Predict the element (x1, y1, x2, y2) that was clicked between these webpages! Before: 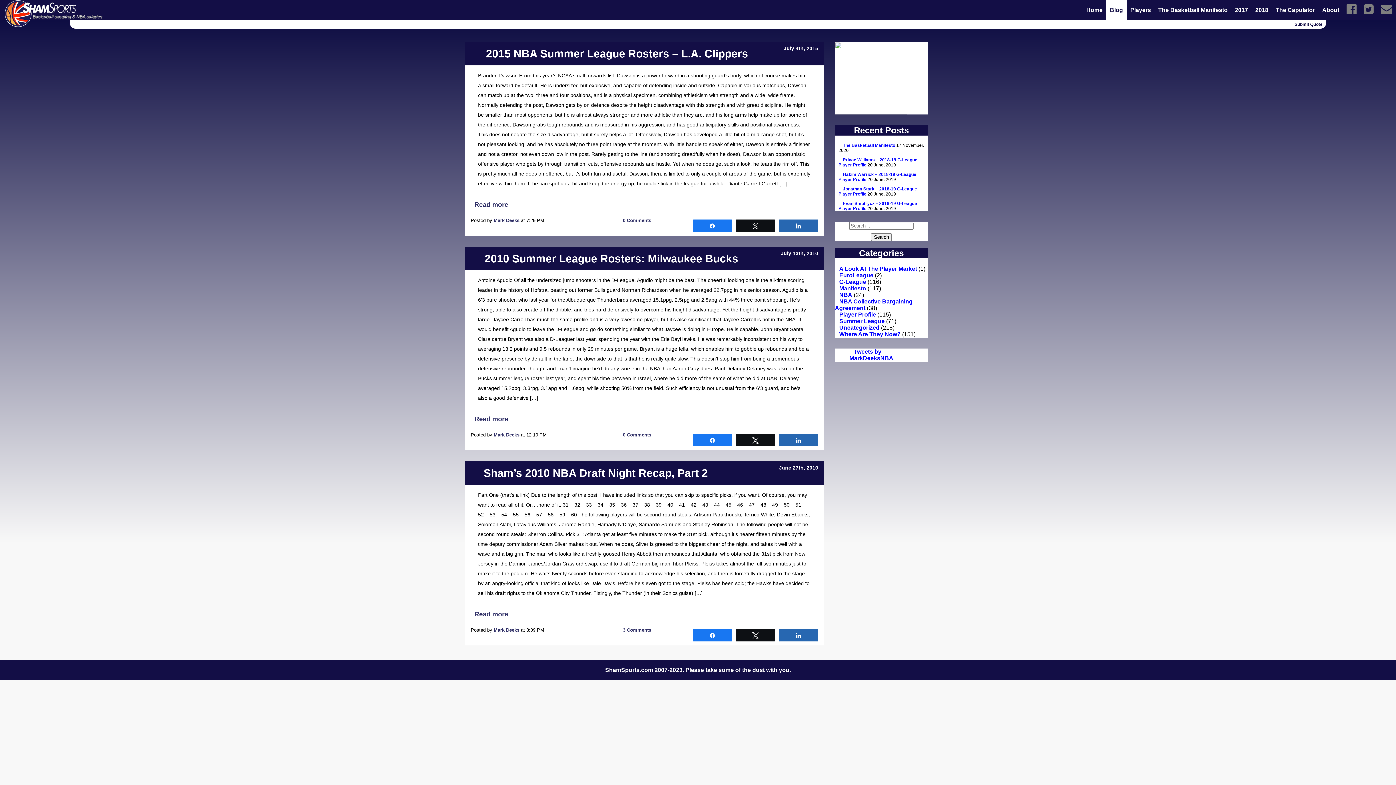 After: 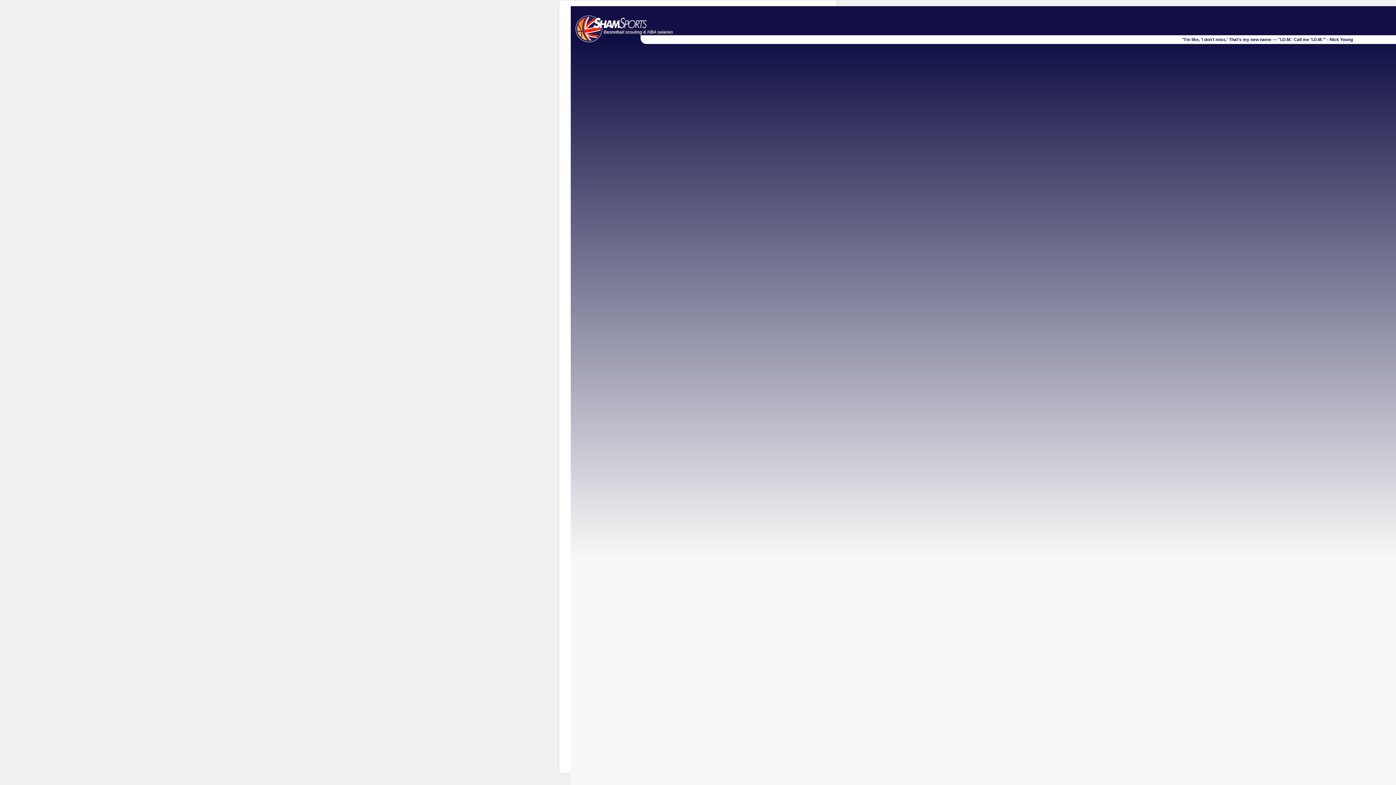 Action: bbox: (835, 331, 900, 337) label: Where Are They Now?